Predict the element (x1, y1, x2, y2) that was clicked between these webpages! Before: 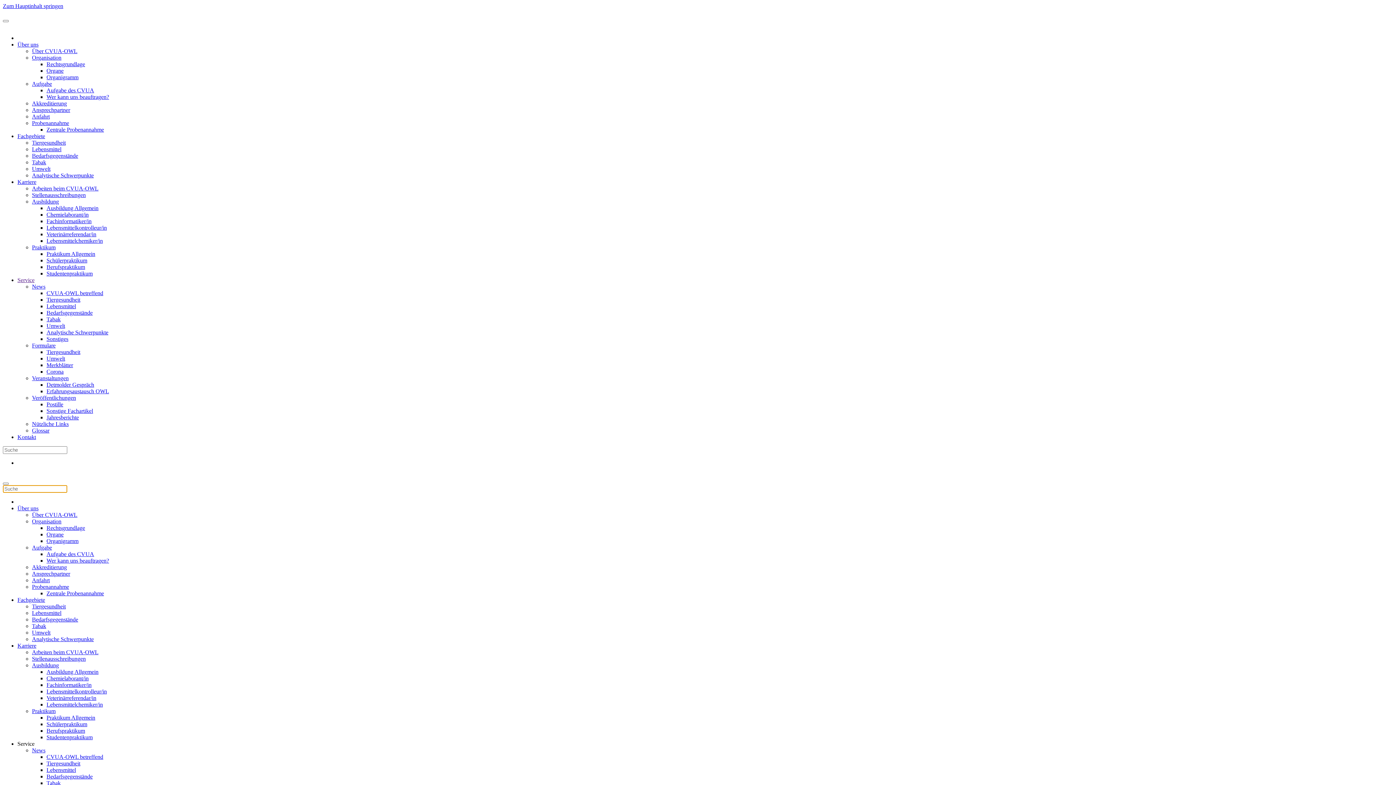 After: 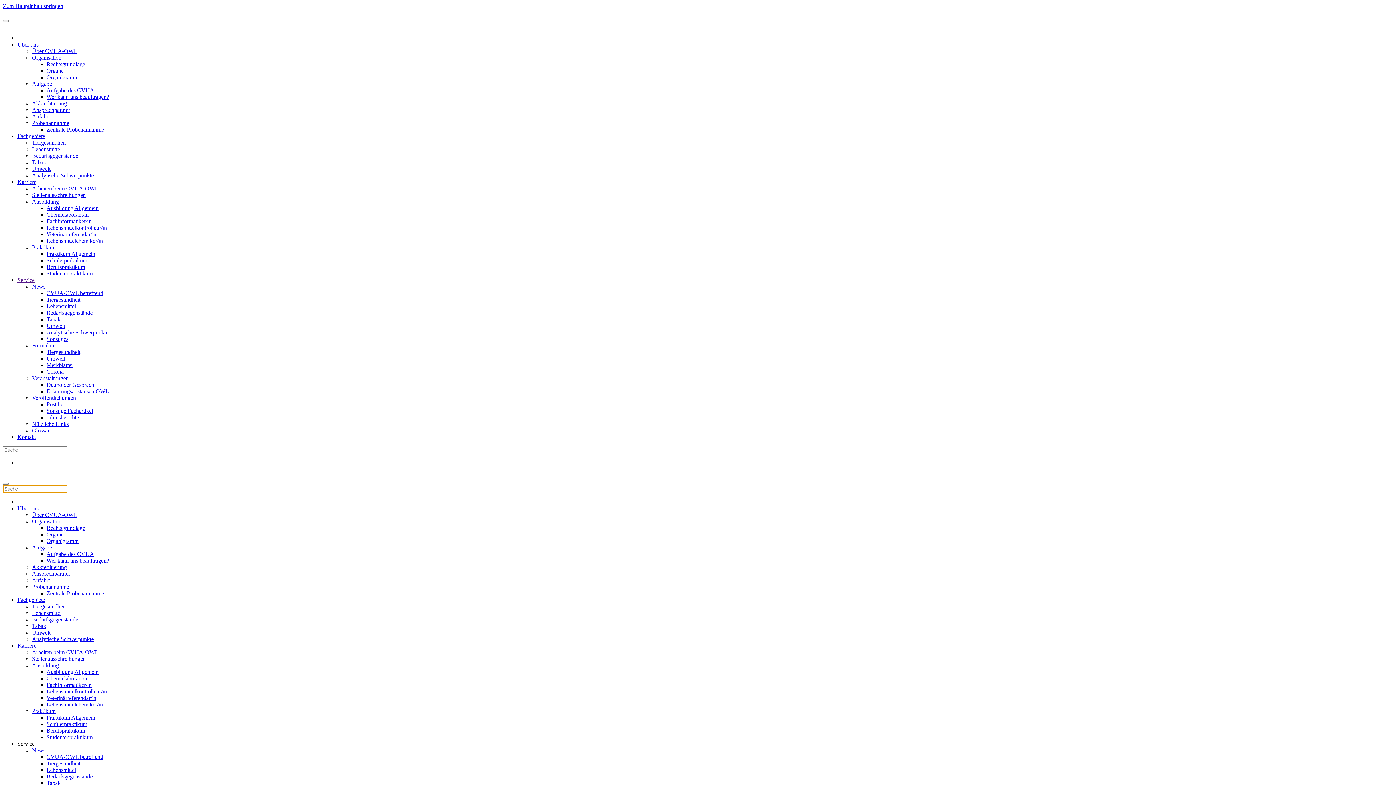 Action: bbox: (46, 721, 87, 727) label: Schülerpraktikum